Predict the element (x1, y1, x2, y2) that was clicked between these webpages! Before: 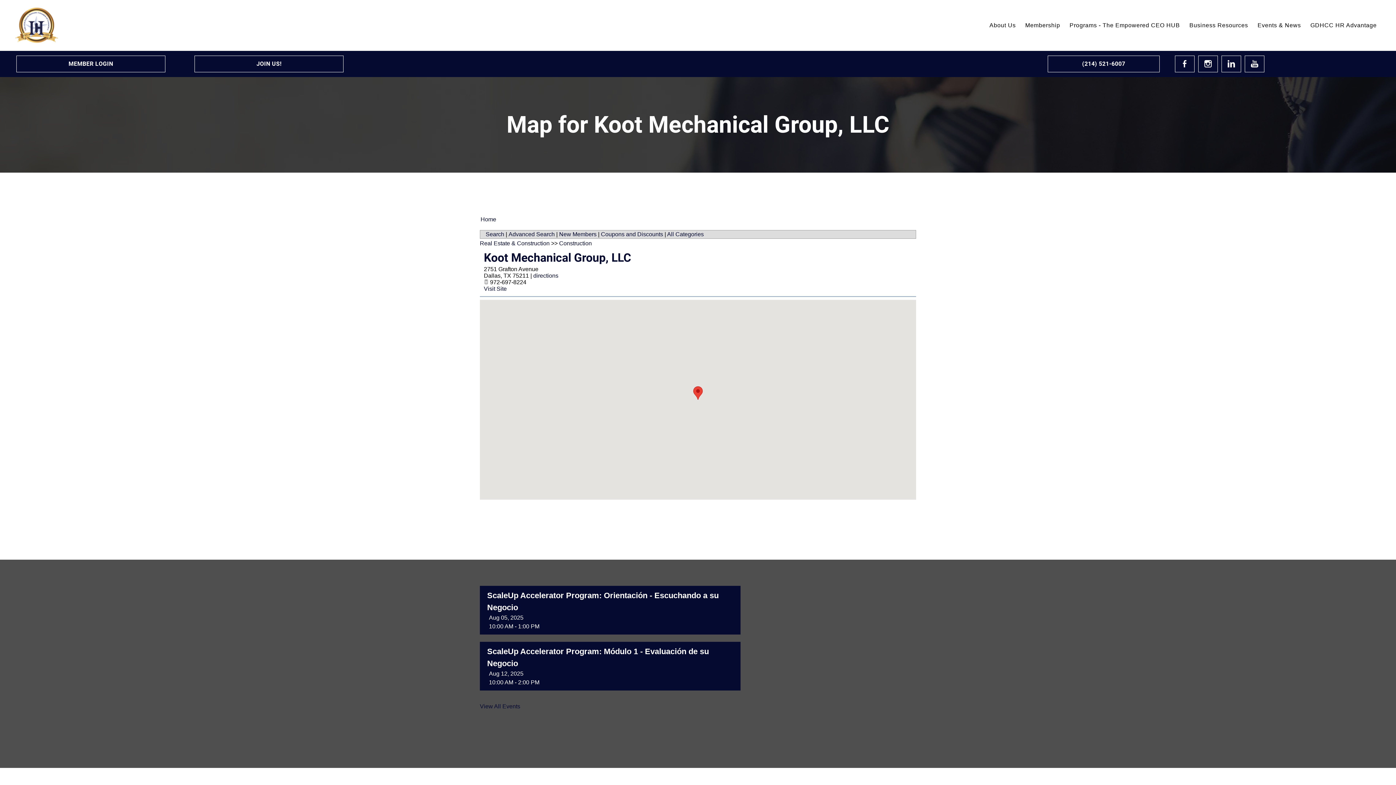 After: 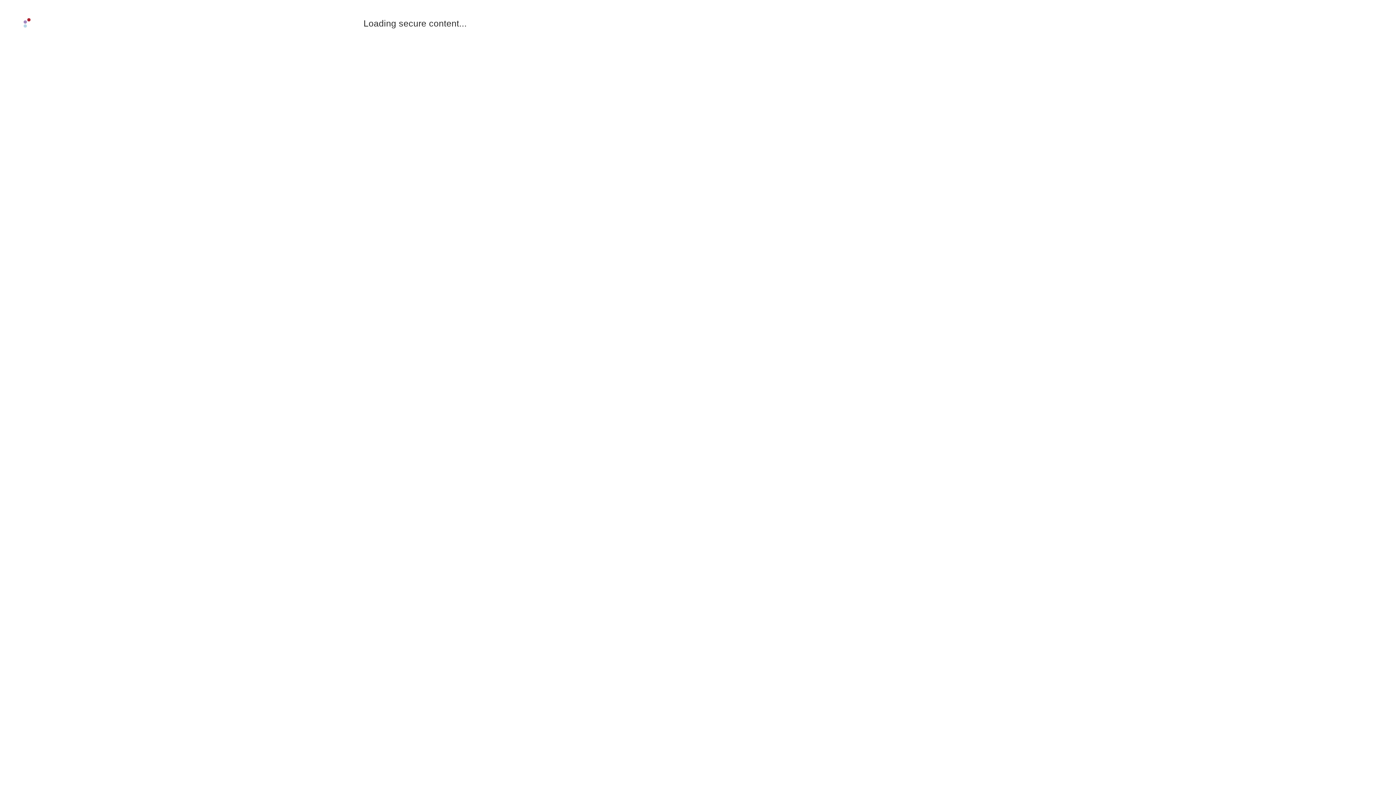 Action: label: Search bbox: (485, 231, 504, 237)